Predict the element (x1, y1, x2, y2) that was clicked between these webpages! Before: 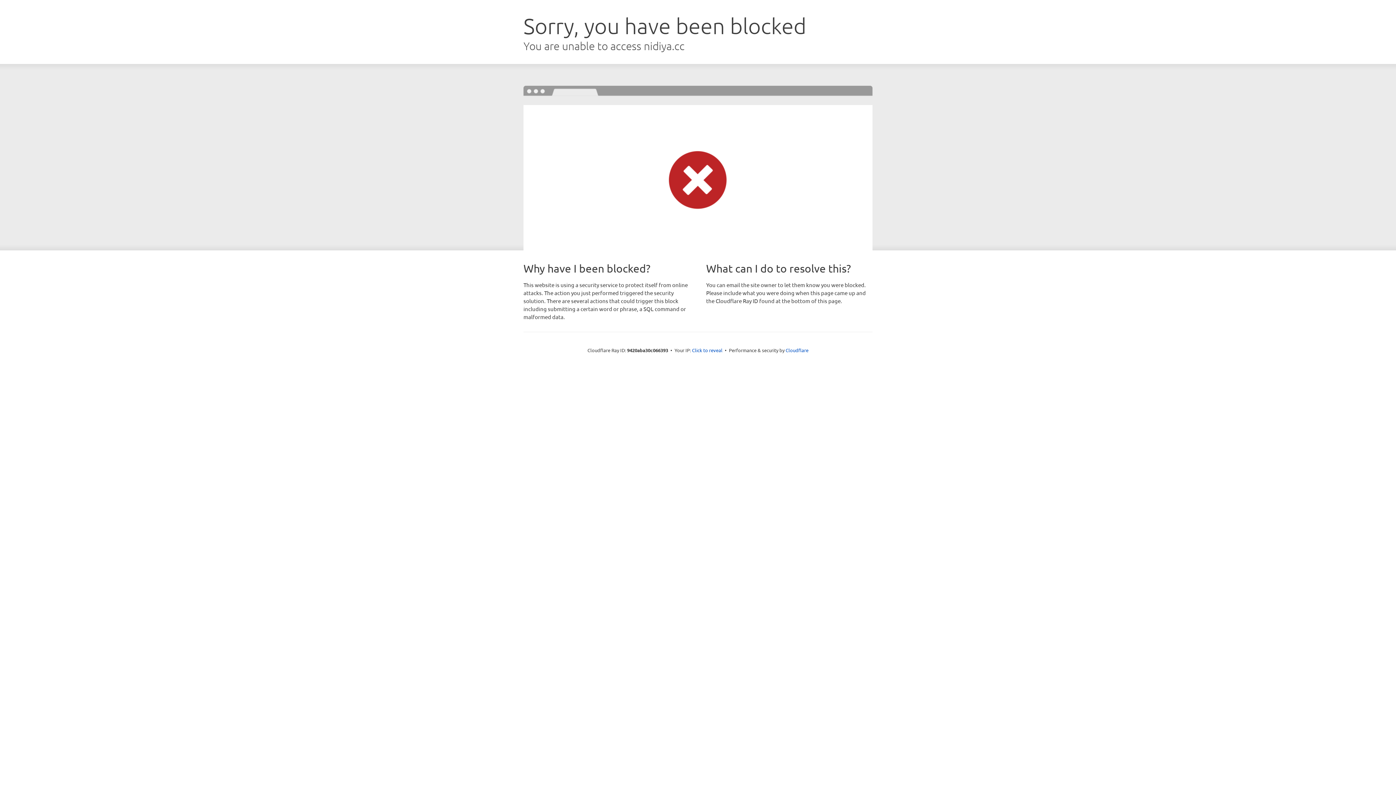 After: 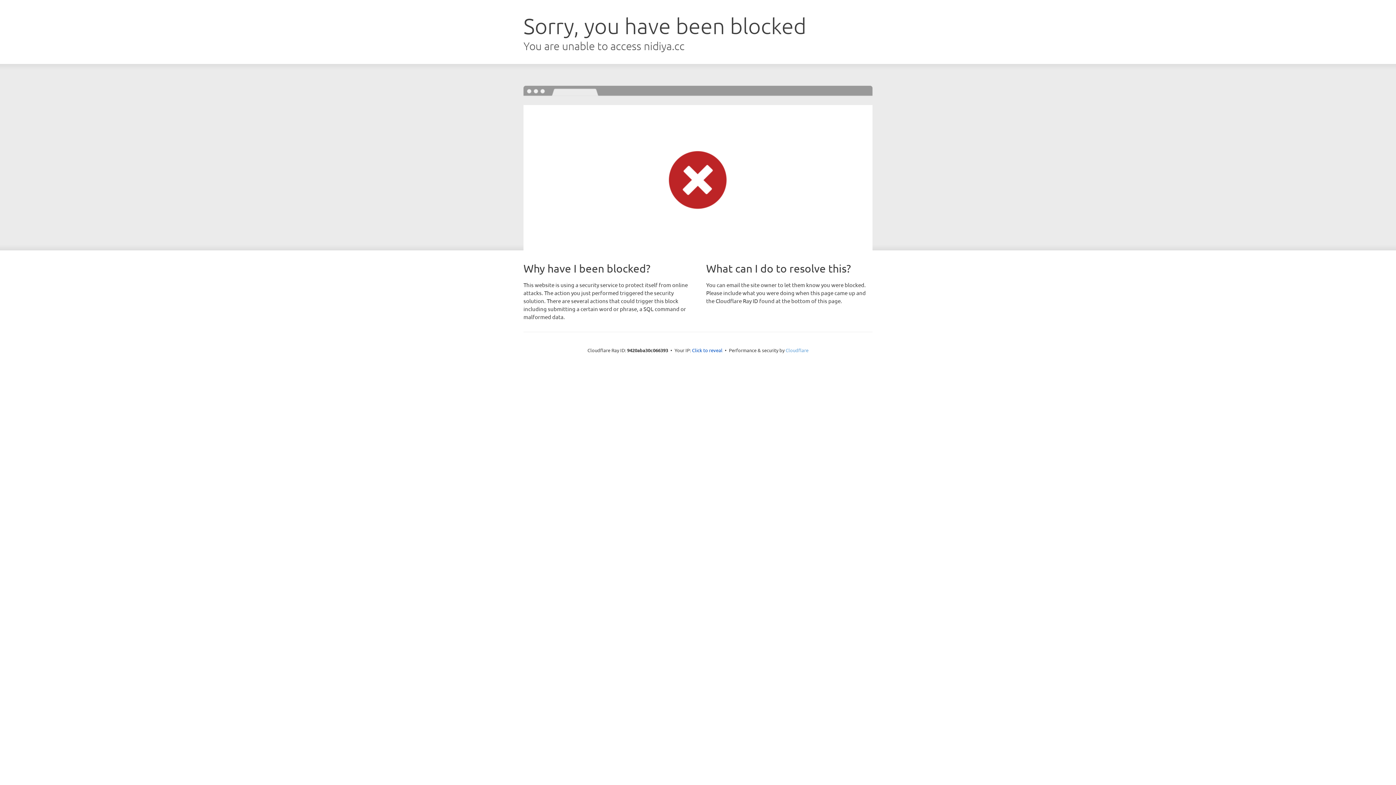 Action: label: Cloudflare bbox: (785, 347, 808, 353)